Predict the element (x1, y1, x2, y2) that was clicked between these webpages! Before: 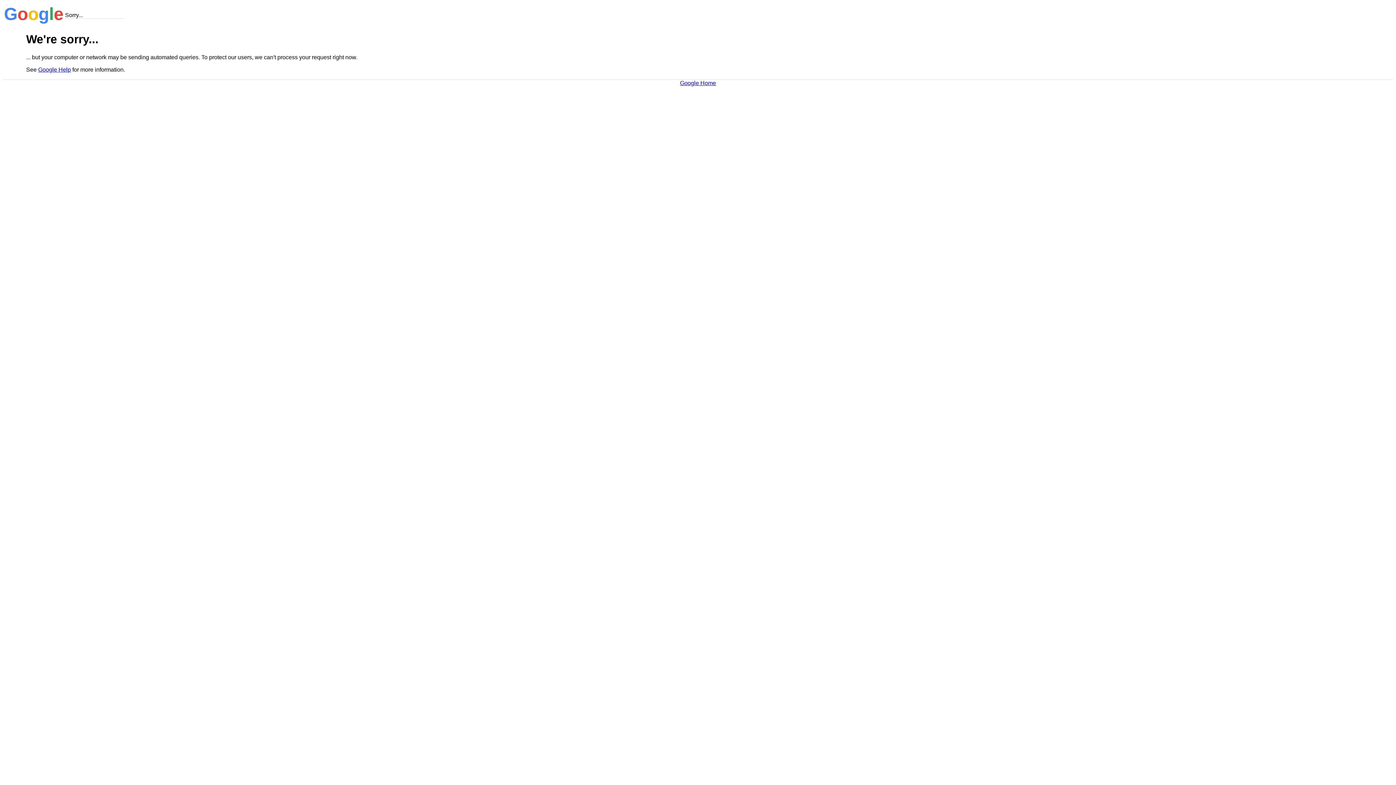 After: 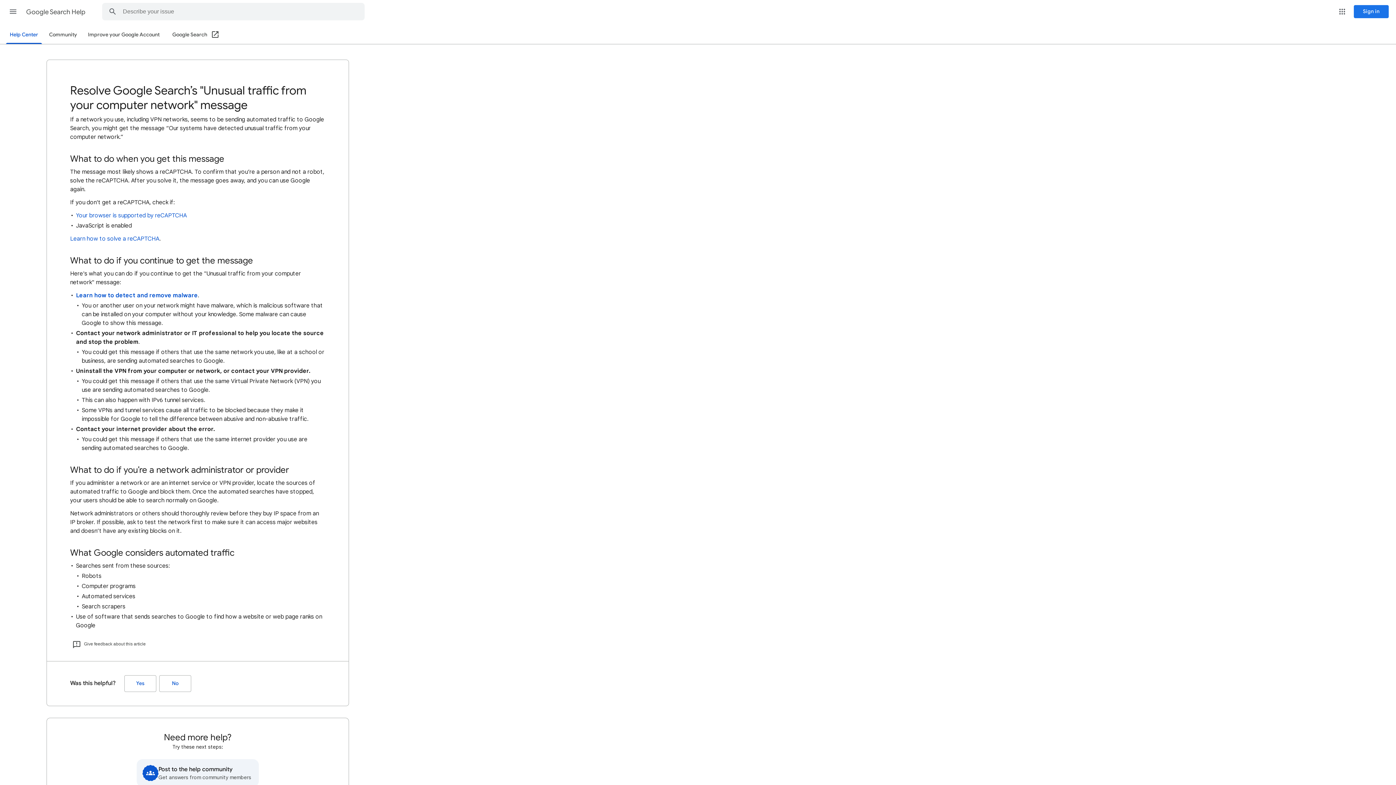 Action: label: Google Help bbox: (38, 66, 70, 72)